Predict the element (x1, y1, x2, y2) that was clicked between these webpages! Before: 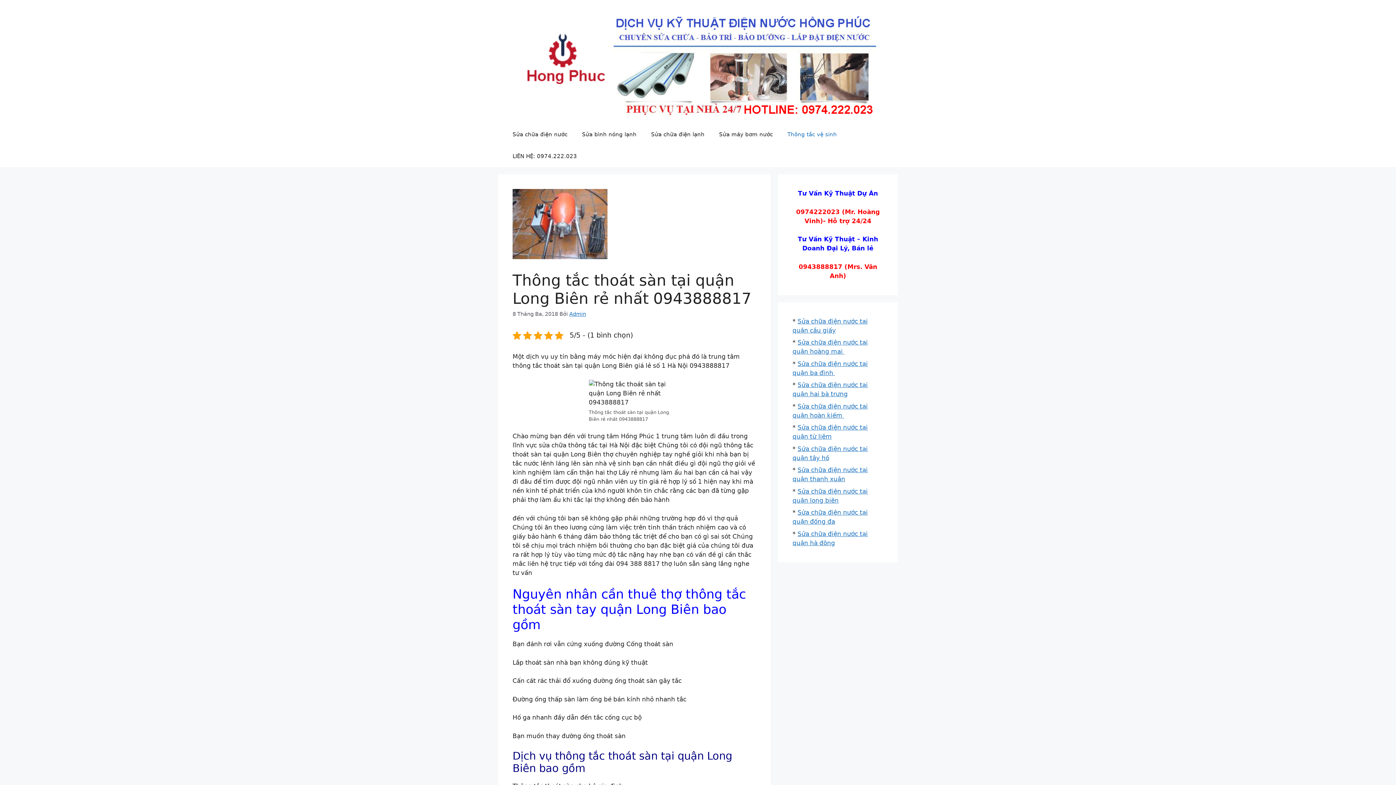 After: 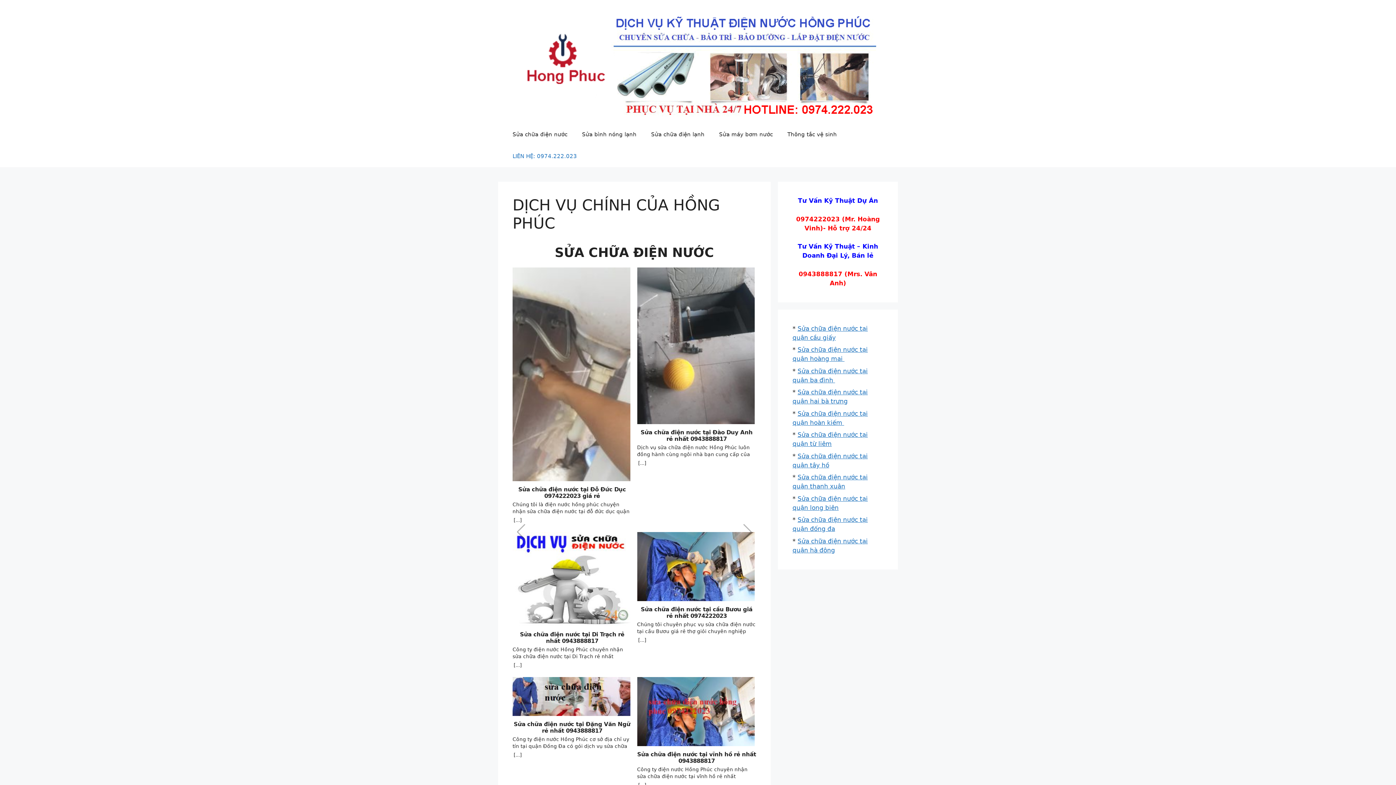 Action: bbox: (505, 145, 584, 167) label: LIÊN HỆ: 0974.222.023